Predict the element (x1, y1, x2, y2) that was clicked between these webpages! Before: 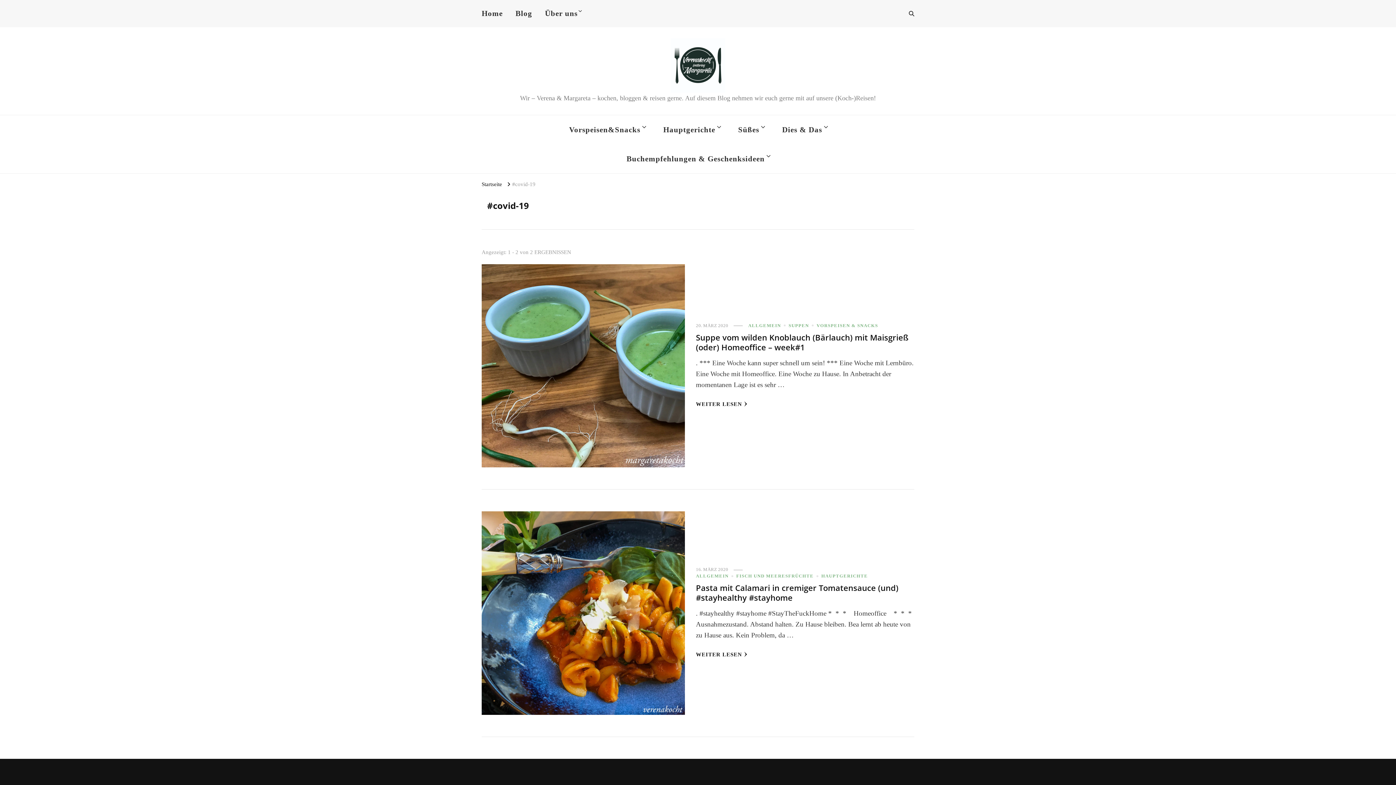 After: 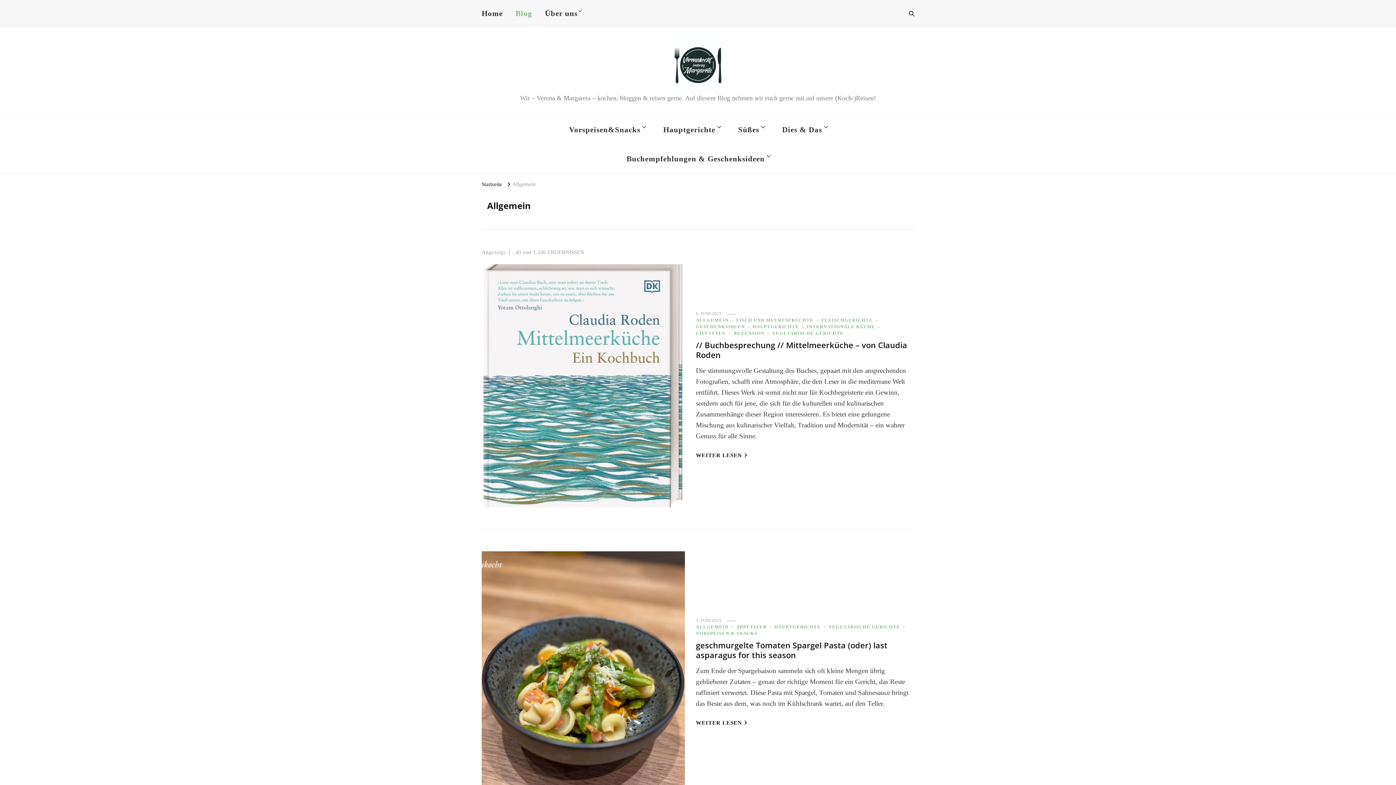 Action: label: ALLGEMEIN bbox: (696, 573, 735, 579)